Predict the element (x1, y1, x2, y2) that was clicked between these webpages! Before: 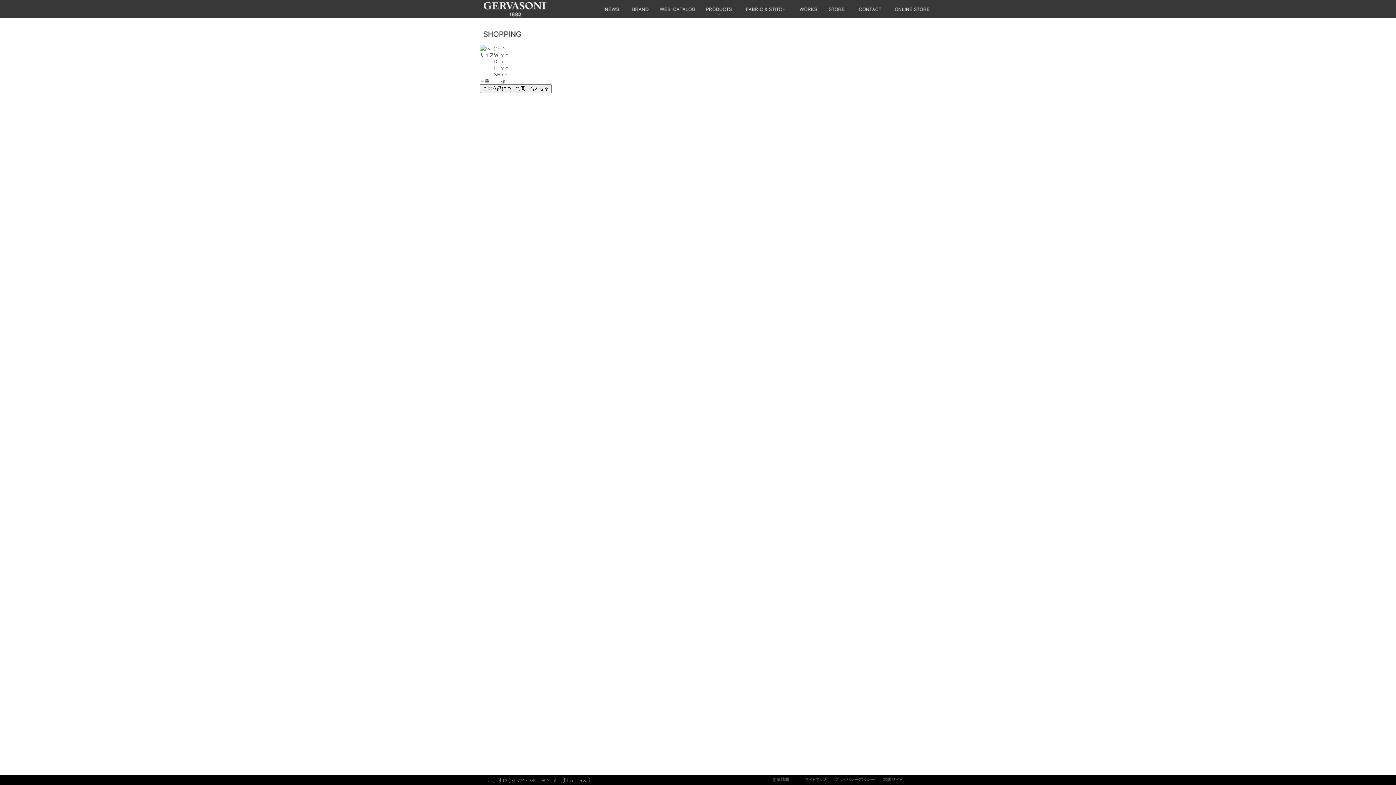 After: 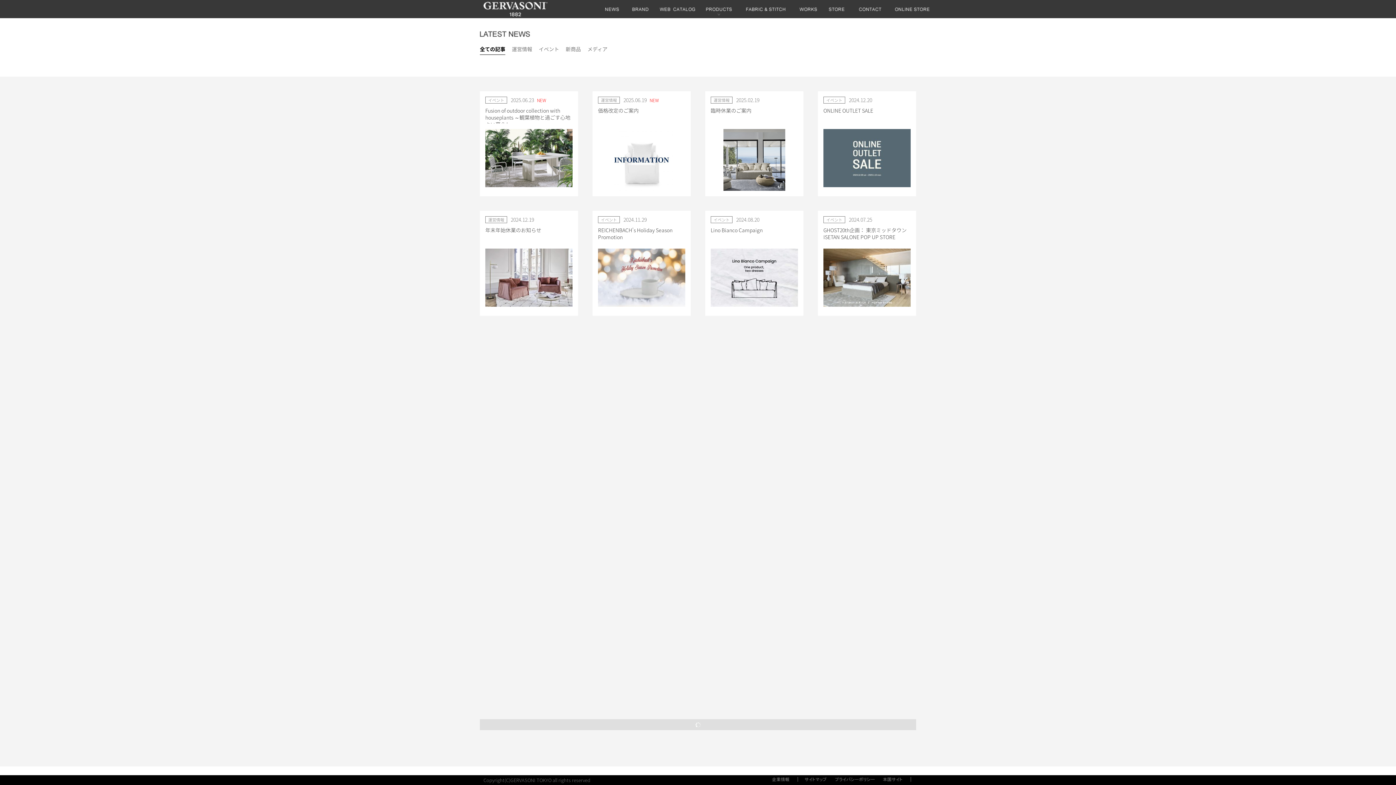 Action: bbox: (483, 38, 532, 45)